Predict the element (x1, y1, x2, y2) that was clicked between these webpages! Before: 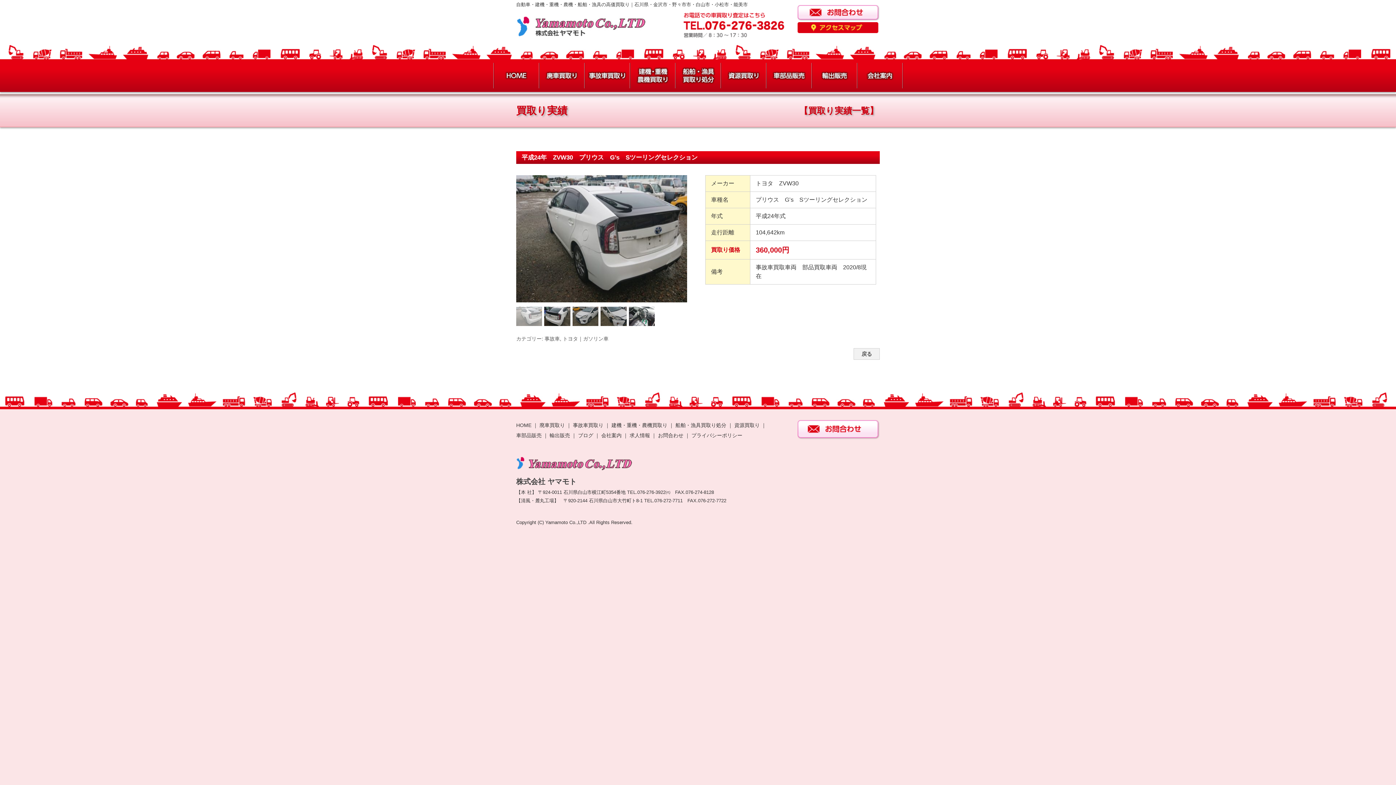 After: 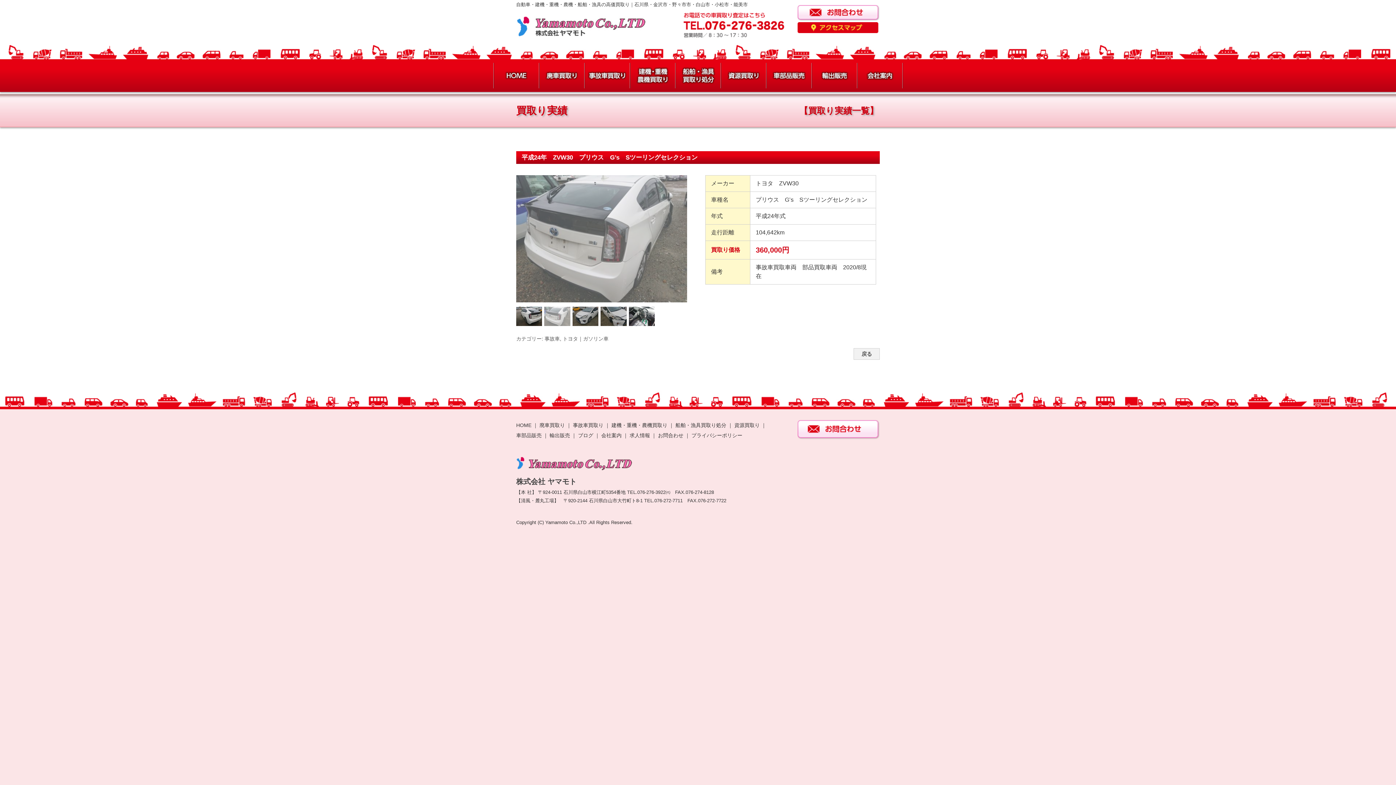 Action: bbox: (516, 175, 687, 303) label:  